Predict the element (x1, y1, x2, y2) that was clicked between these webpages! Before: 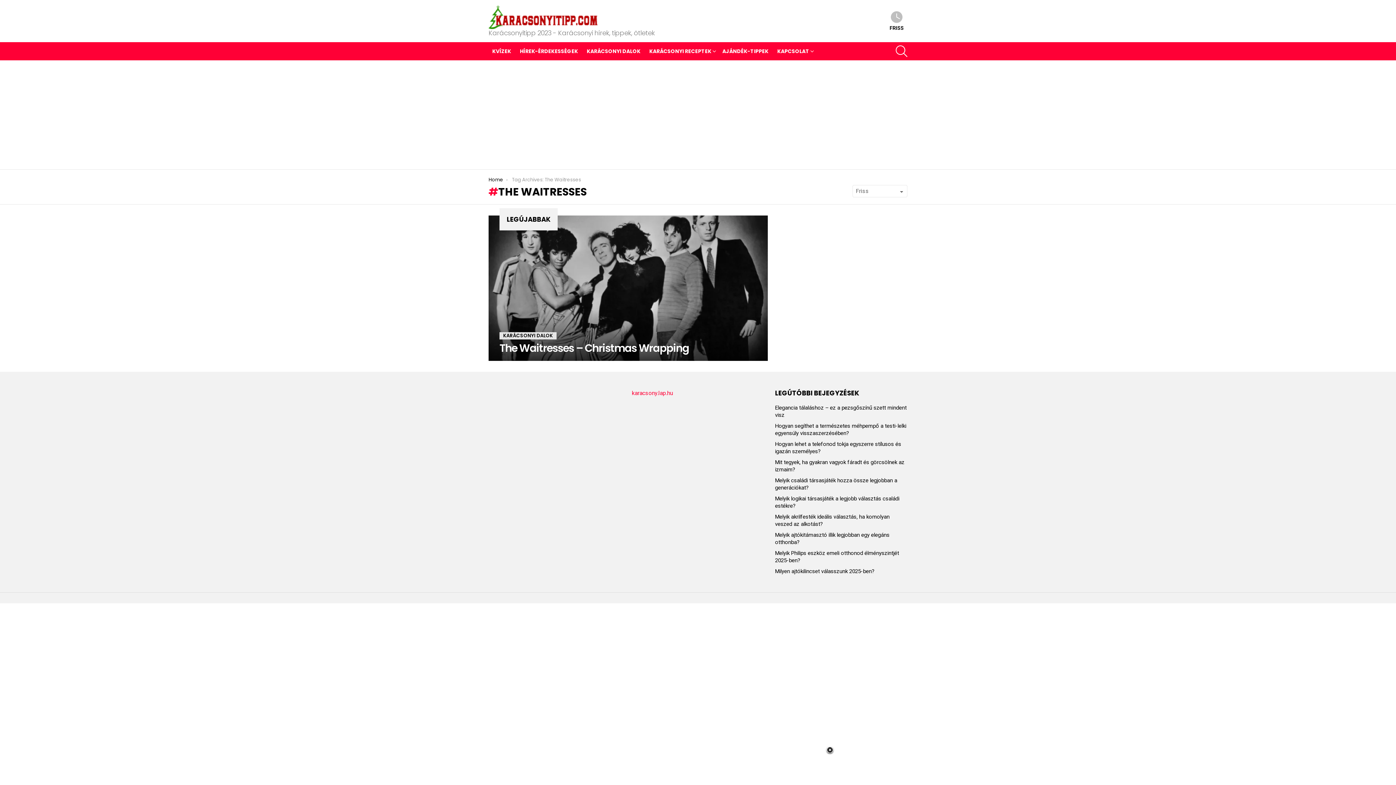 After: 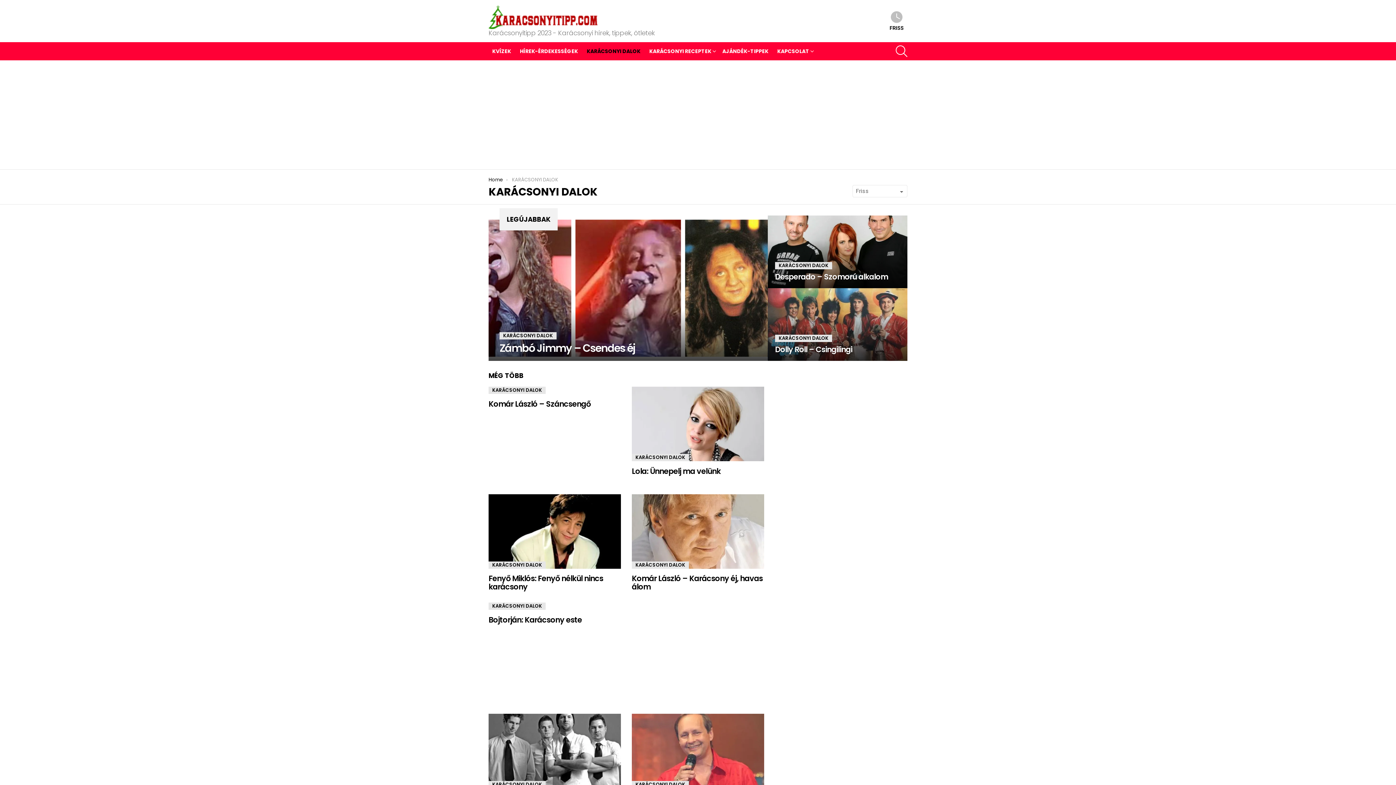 Action: label: KARÁCSONYI DALOK bbox: (583, 45, 644, 56)